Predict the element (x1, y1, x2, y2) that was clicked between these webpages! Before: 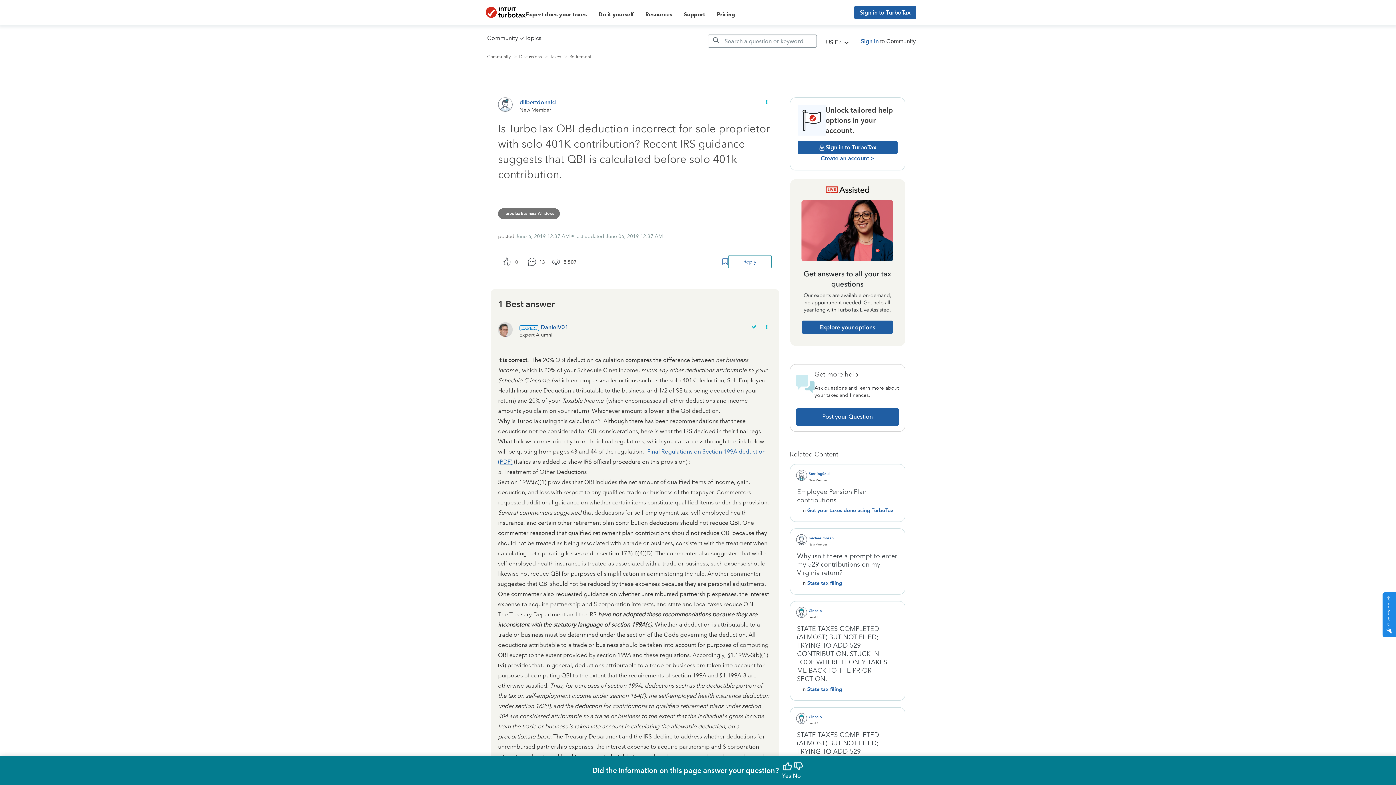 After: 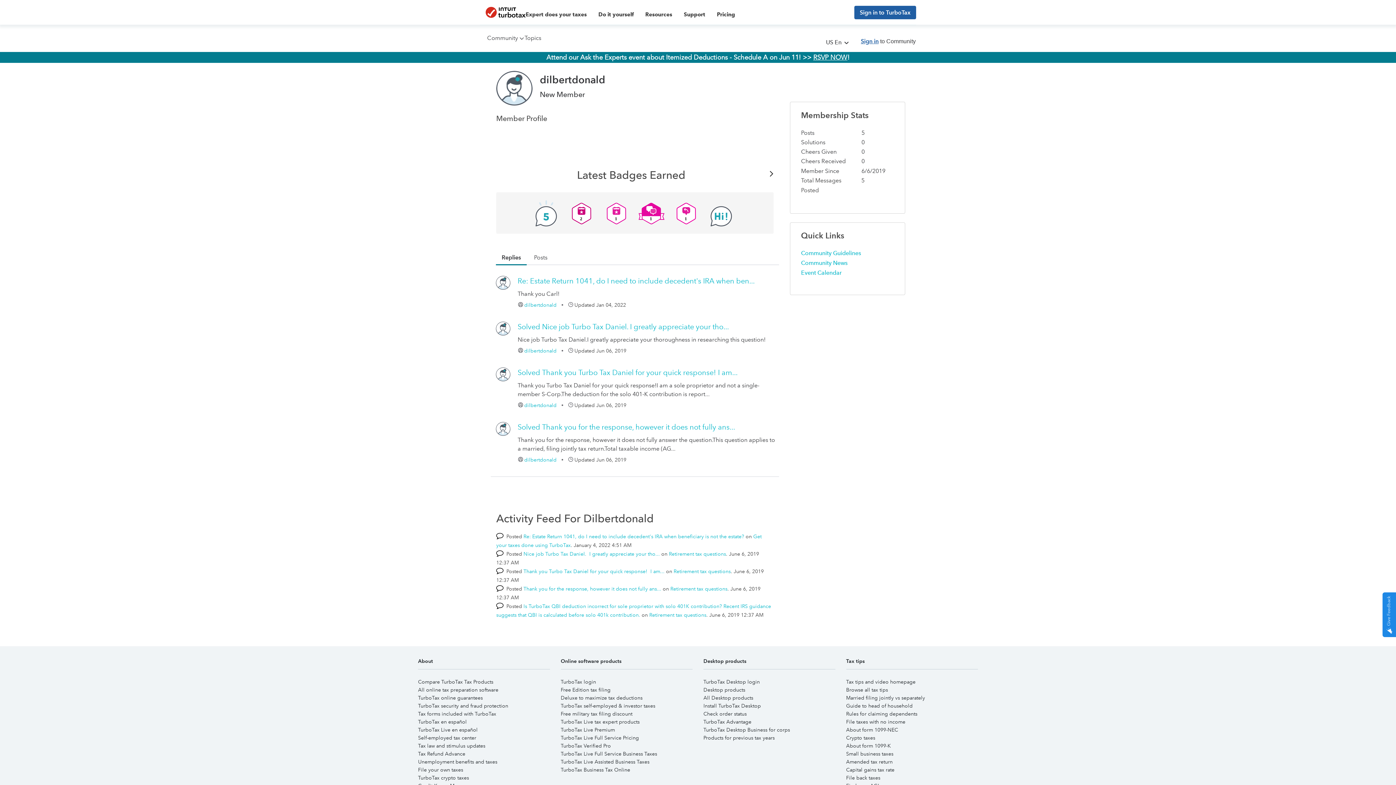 Action: label: View Profile of dilbertdonald bbox: (519, 98, 556, 105)